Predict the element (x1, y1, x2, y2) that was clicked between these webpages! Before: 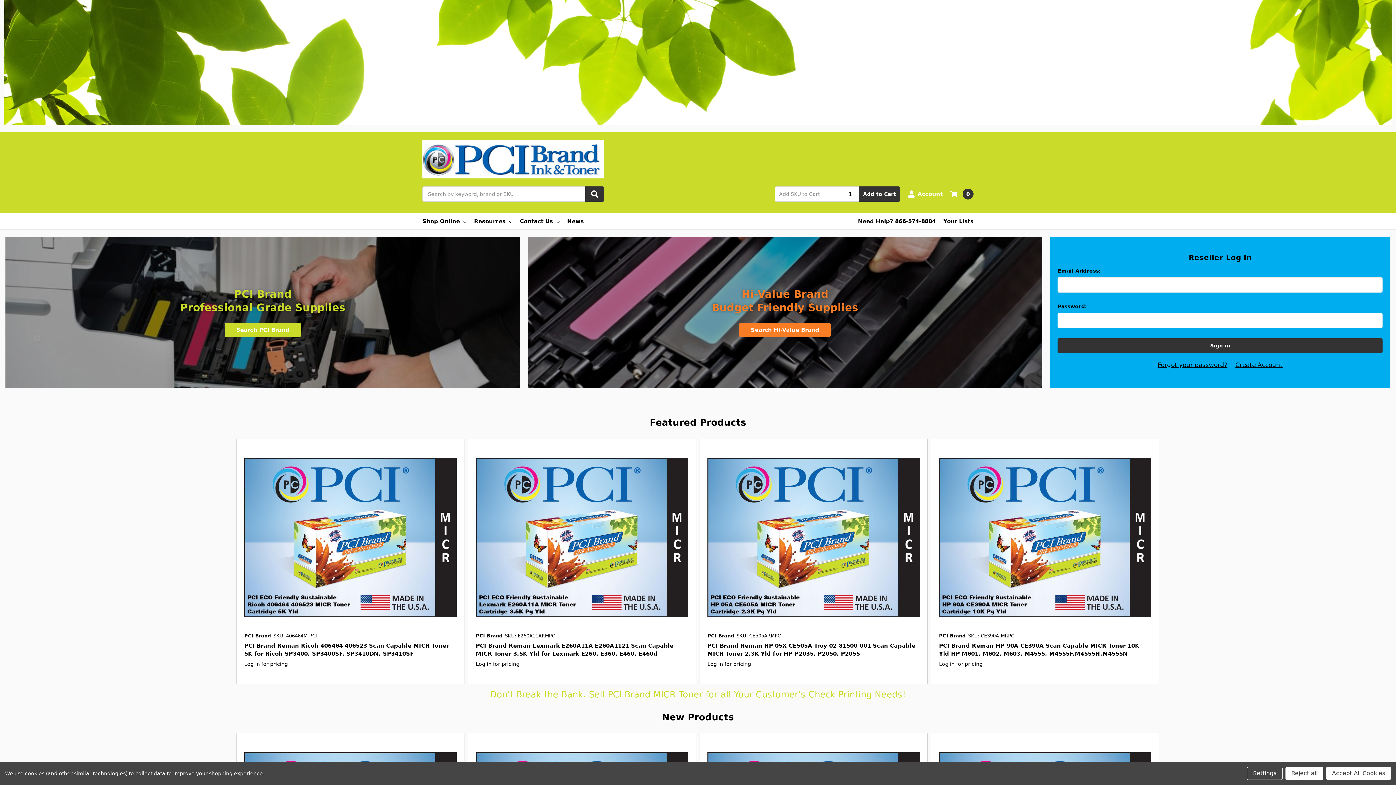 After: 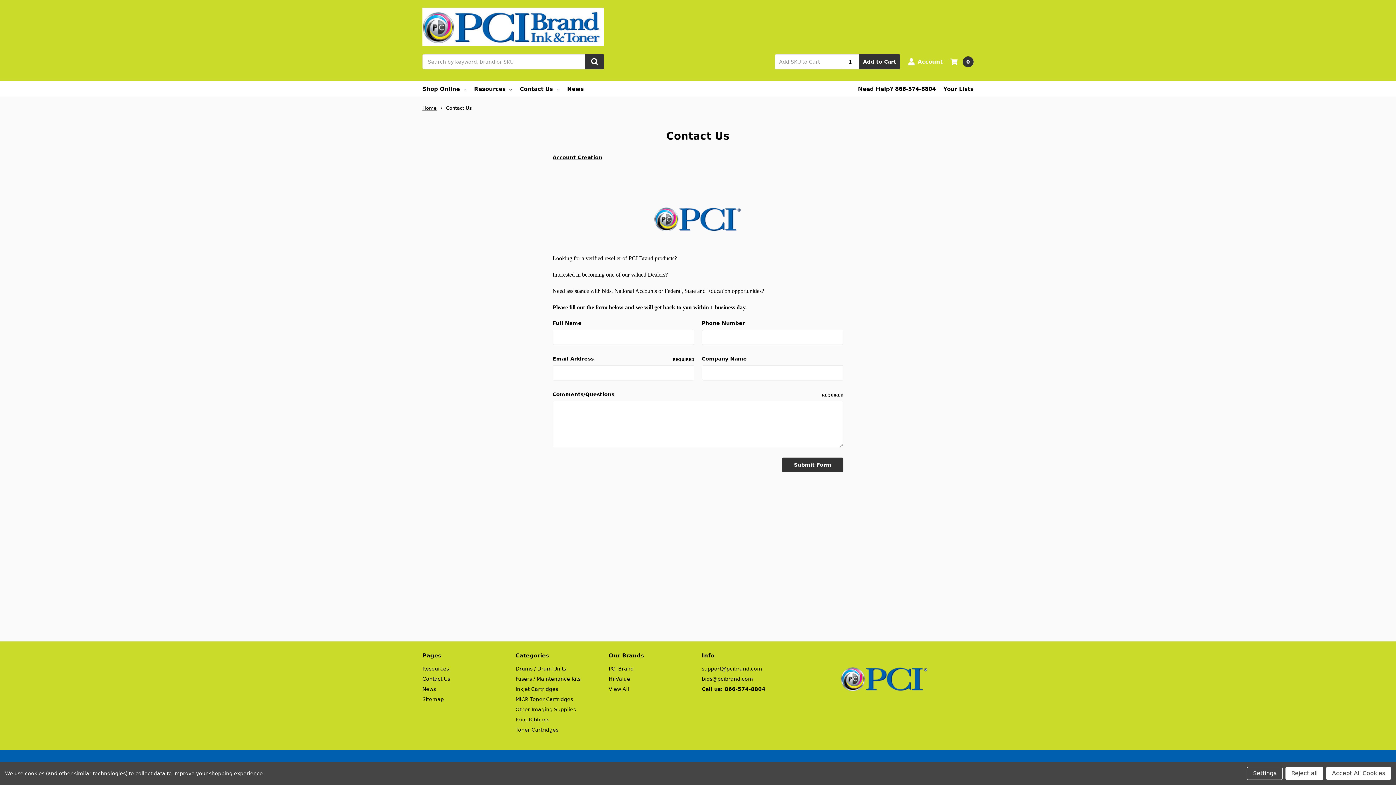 Action: label: Contact Us bbox: (520, 213, 559, 229)